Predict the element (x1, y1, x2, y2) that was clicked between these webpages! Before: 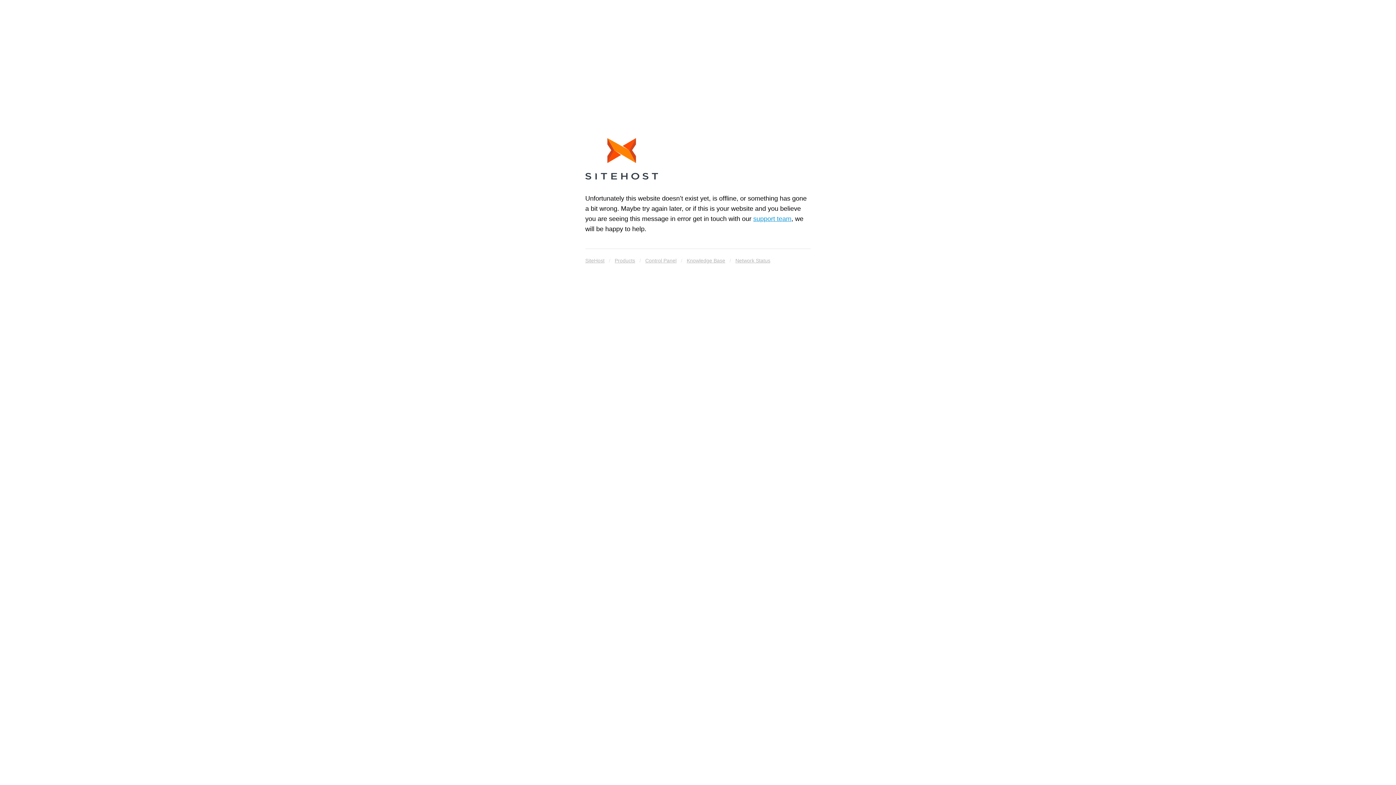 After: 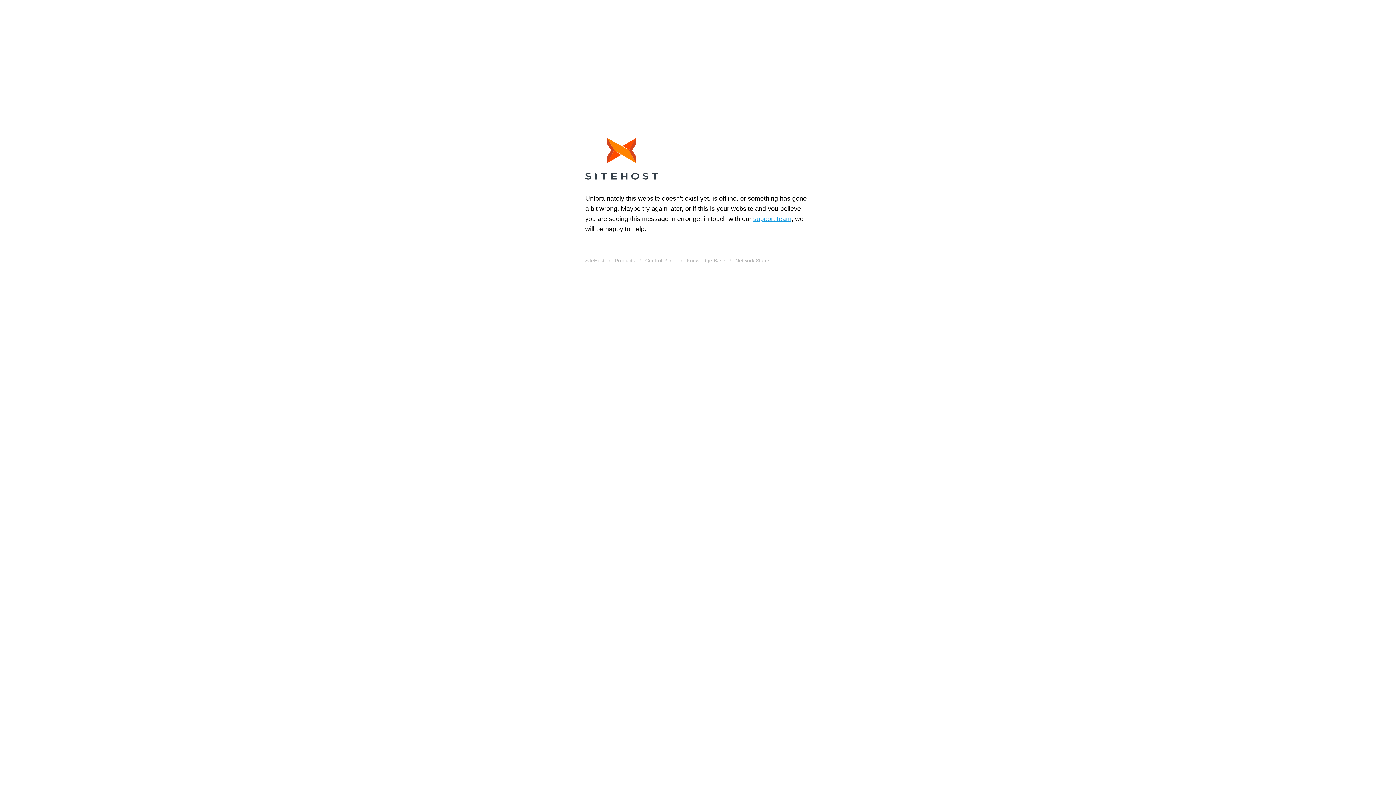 Action: bbox: (585, 255, 604, 265) label: SiteHost